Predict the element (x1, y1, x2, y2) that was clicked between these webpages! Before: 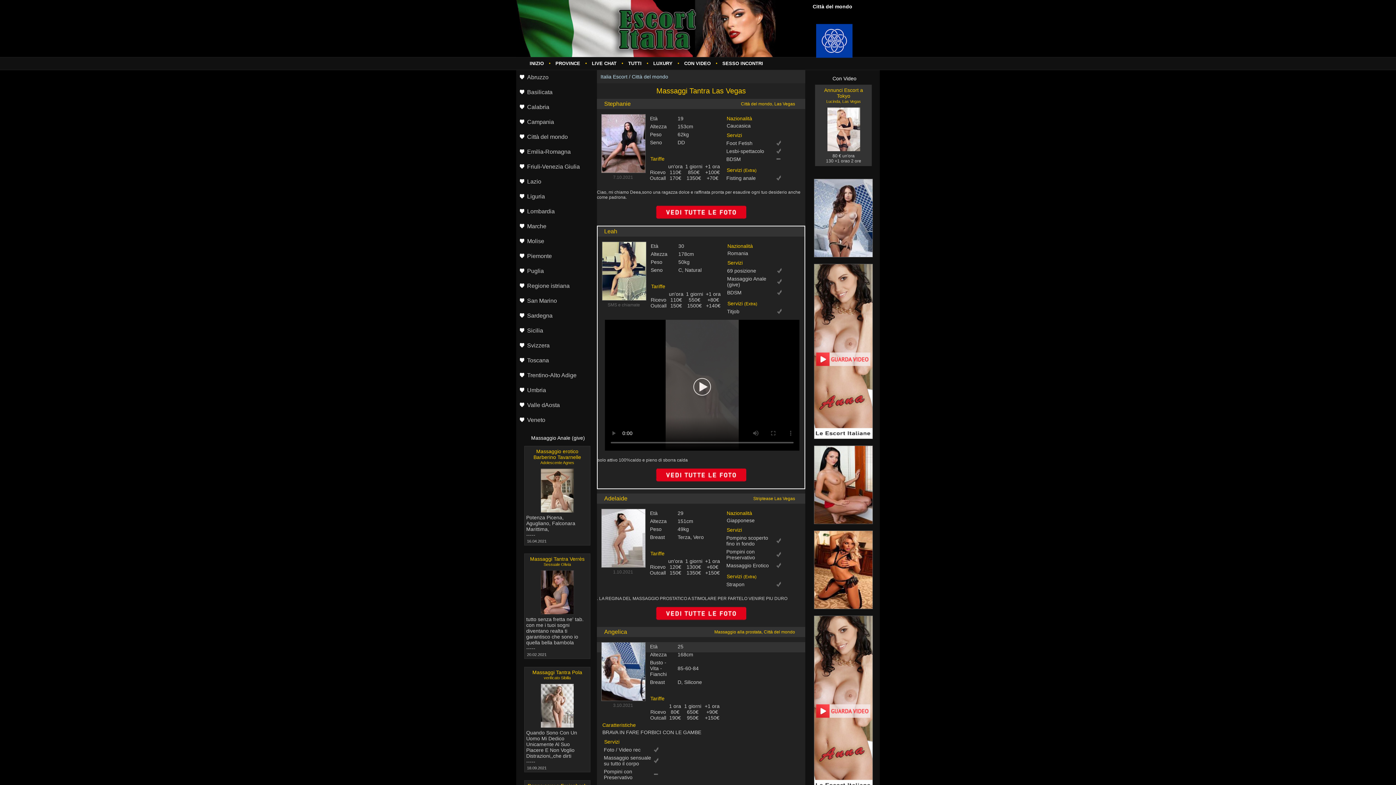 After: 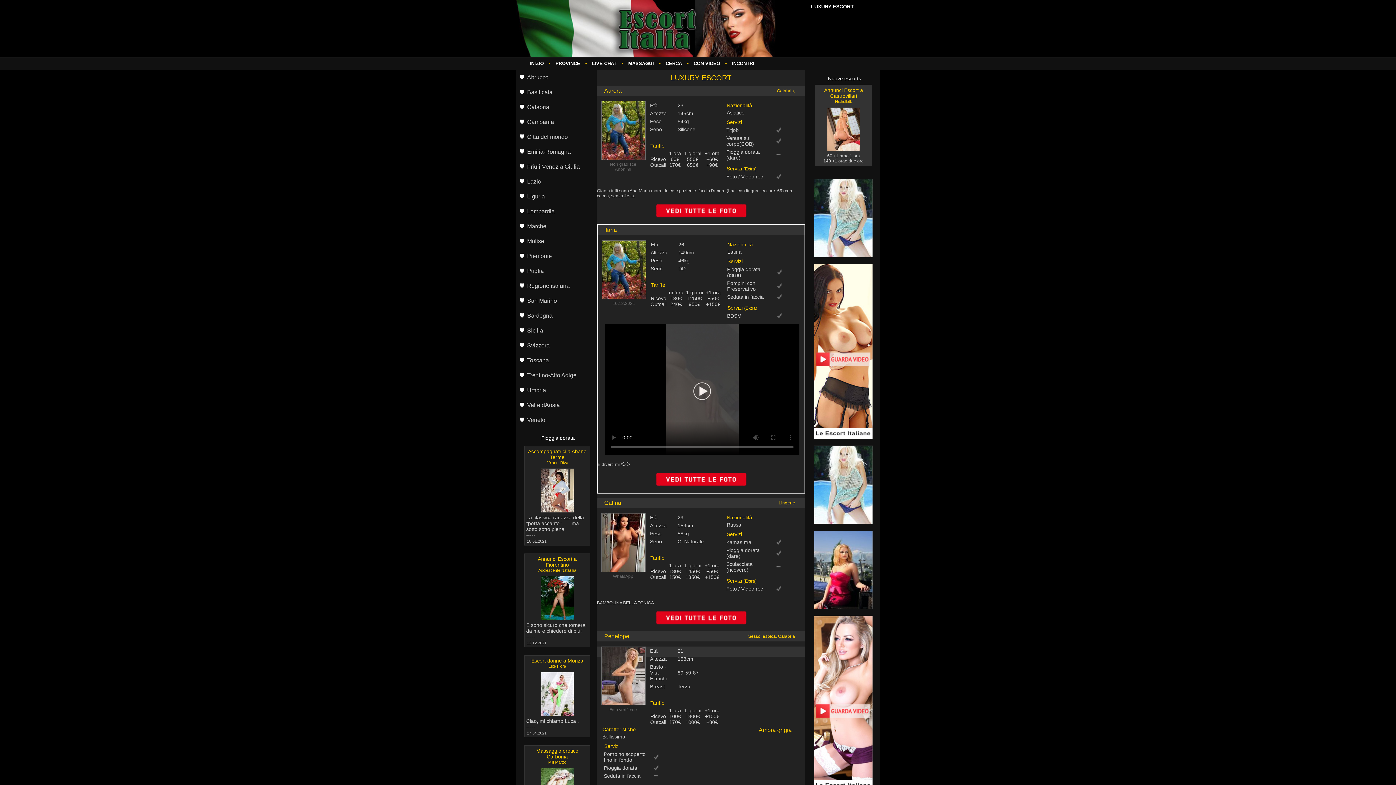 Action: bbox: (526, 57, 547, 69) label: INIZIO